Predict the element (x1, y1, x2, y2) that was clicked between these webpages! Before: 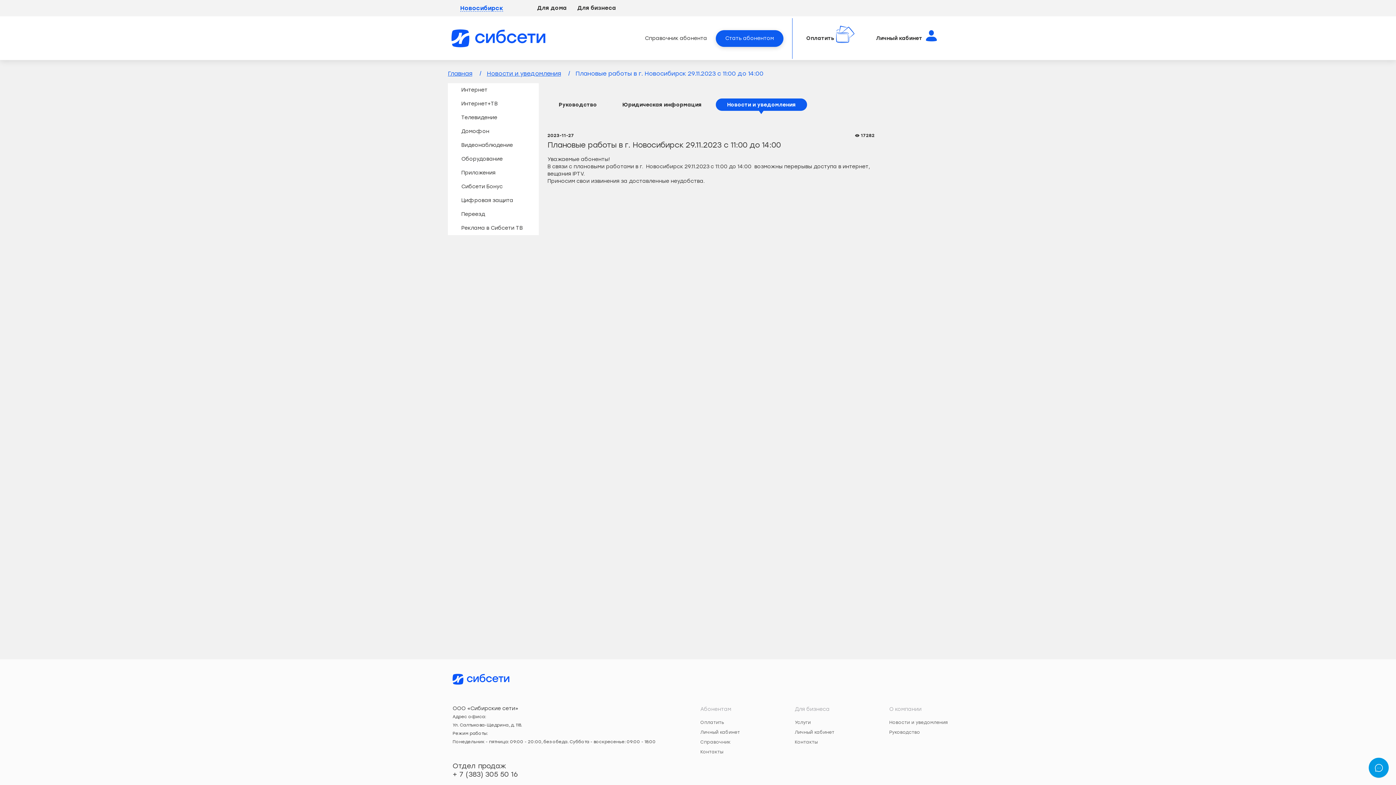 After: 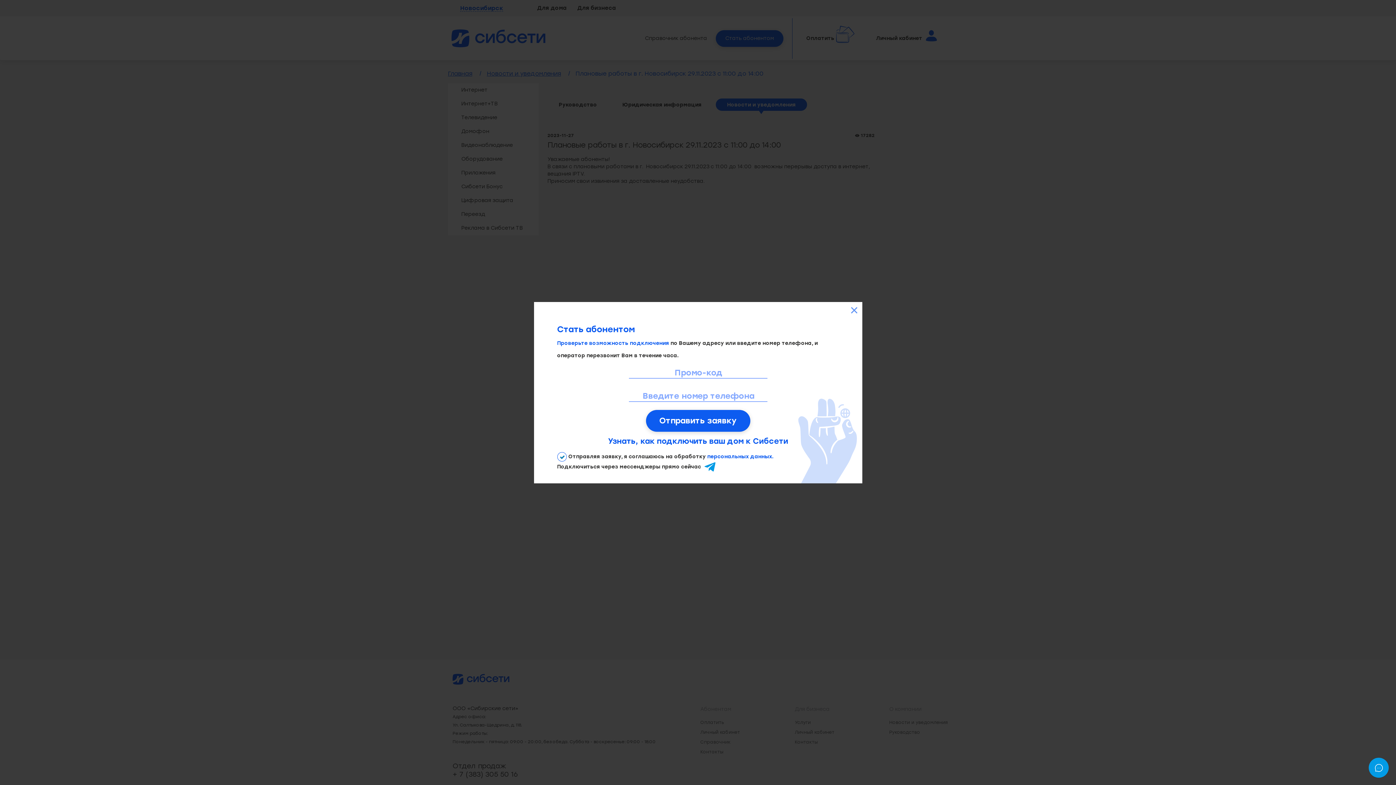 Action: label: Стать абонентом bbox: (716, 30, 783, 46)